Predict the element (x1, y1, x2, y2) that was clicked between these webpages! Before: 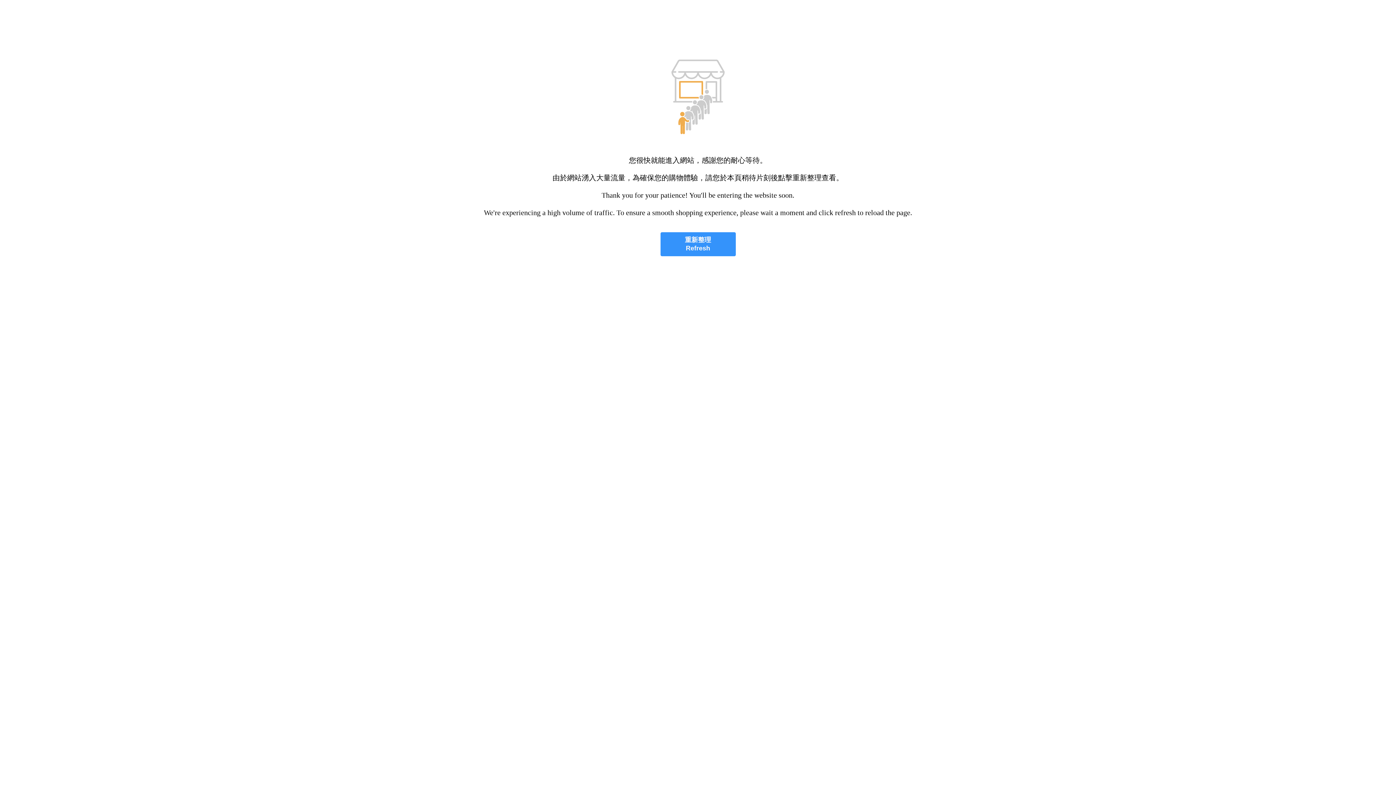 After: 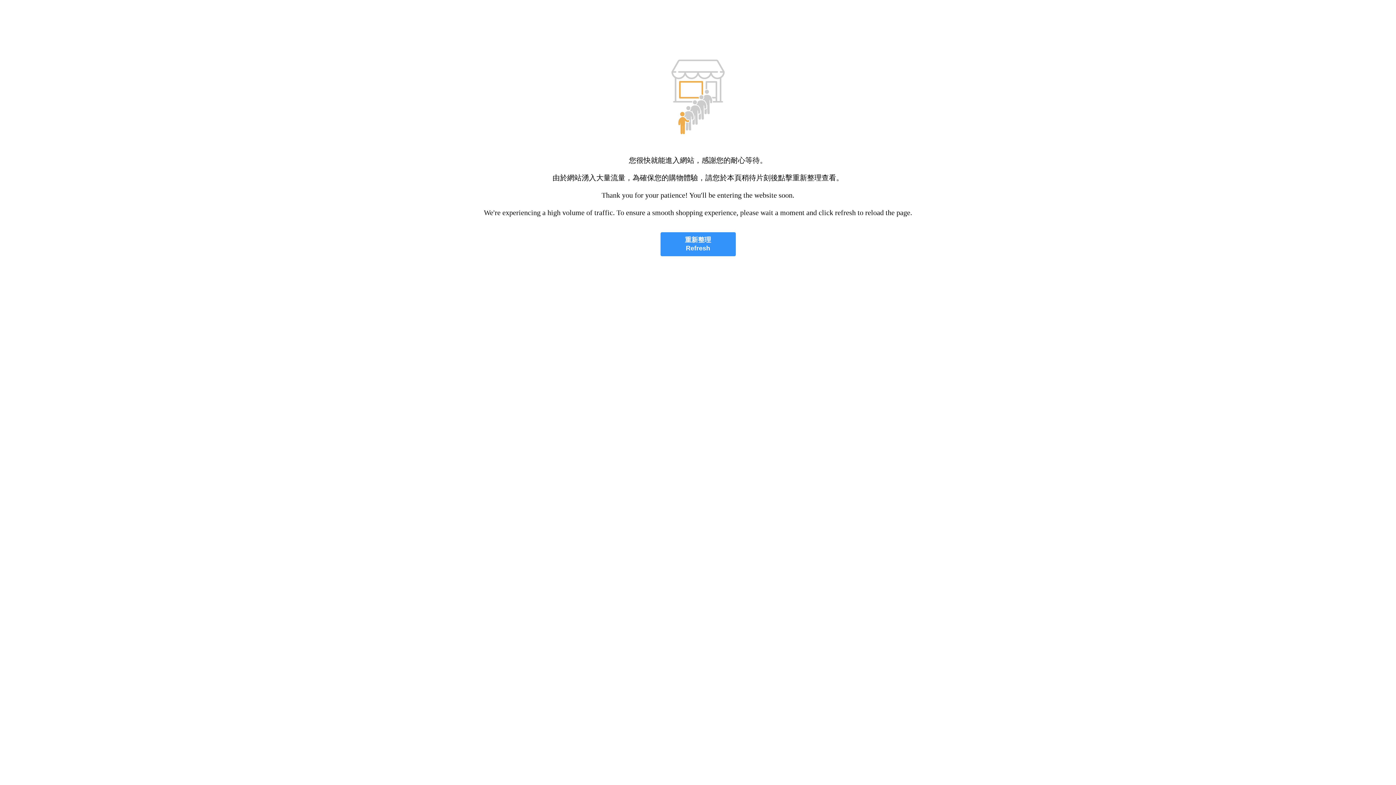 Action: bbox: (660, 232, 735, 256) label: 重新整理
Refresh